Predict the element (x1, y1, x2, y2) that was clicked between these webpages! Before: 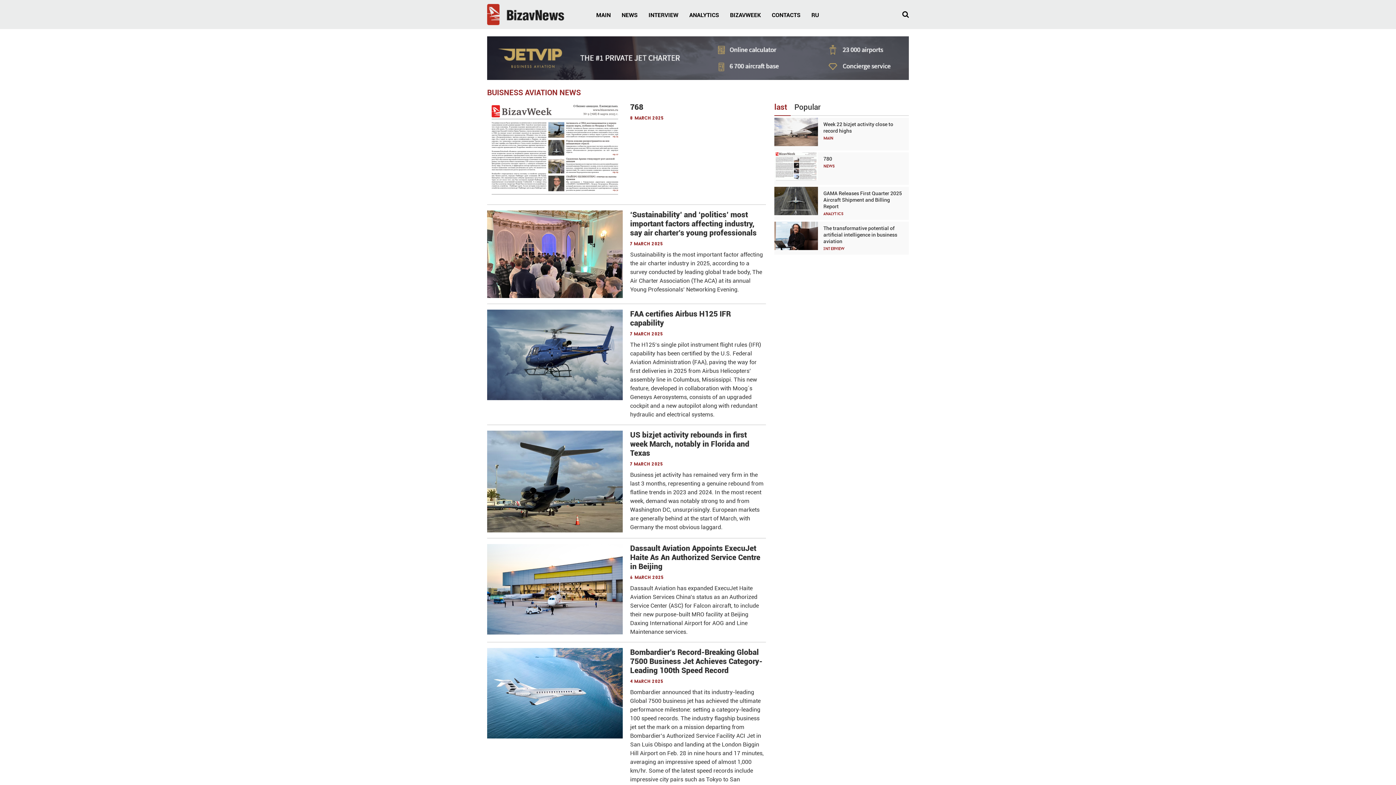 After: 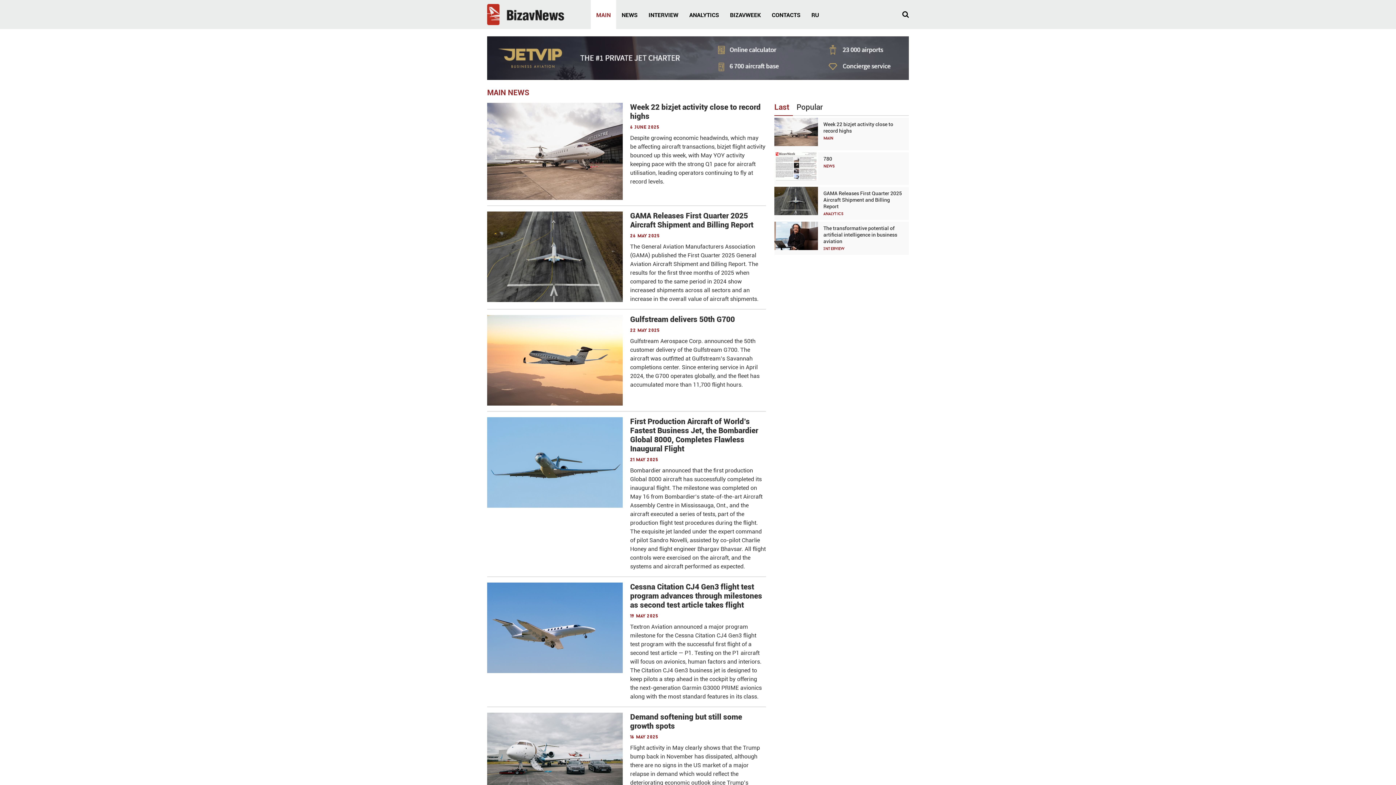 Action: bbox: (590, 0, 616, 29) label: MAIN